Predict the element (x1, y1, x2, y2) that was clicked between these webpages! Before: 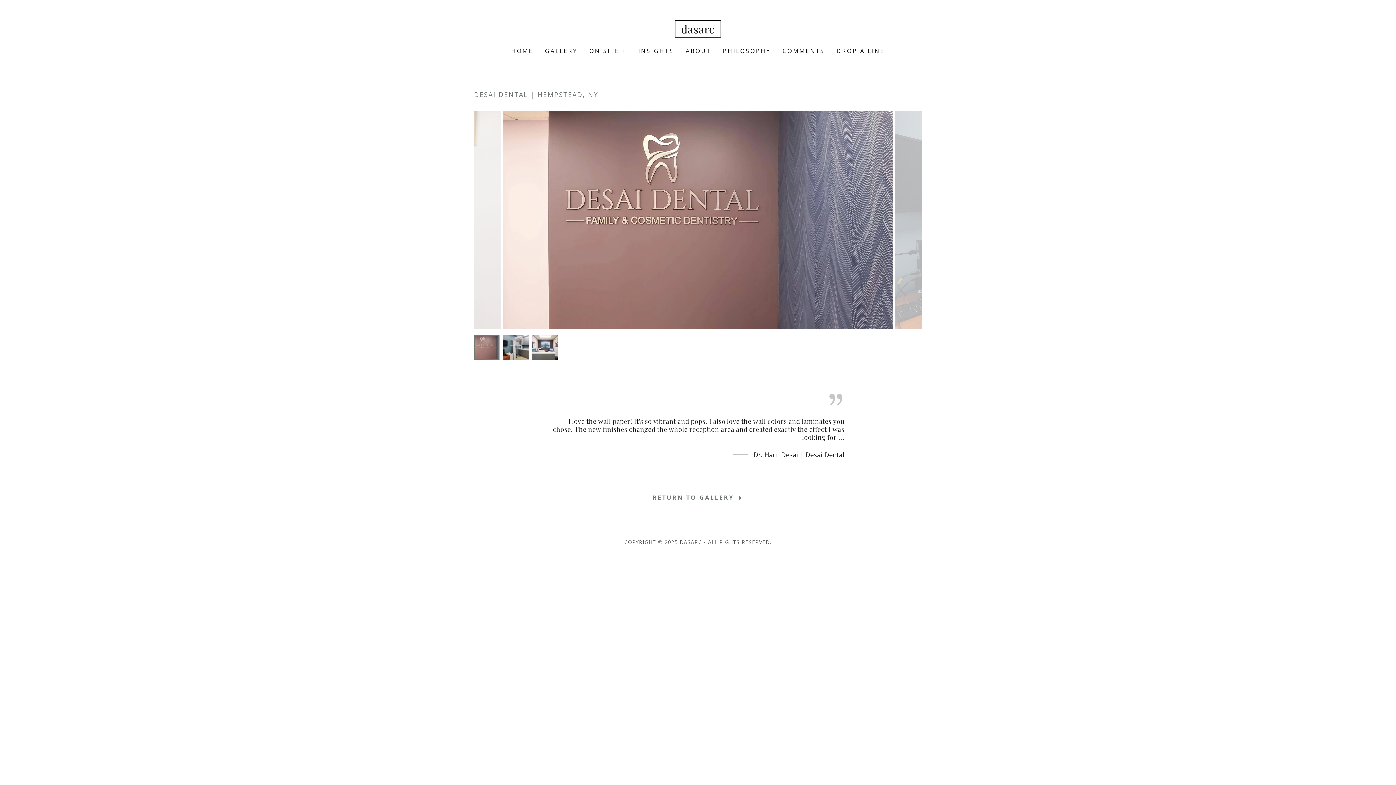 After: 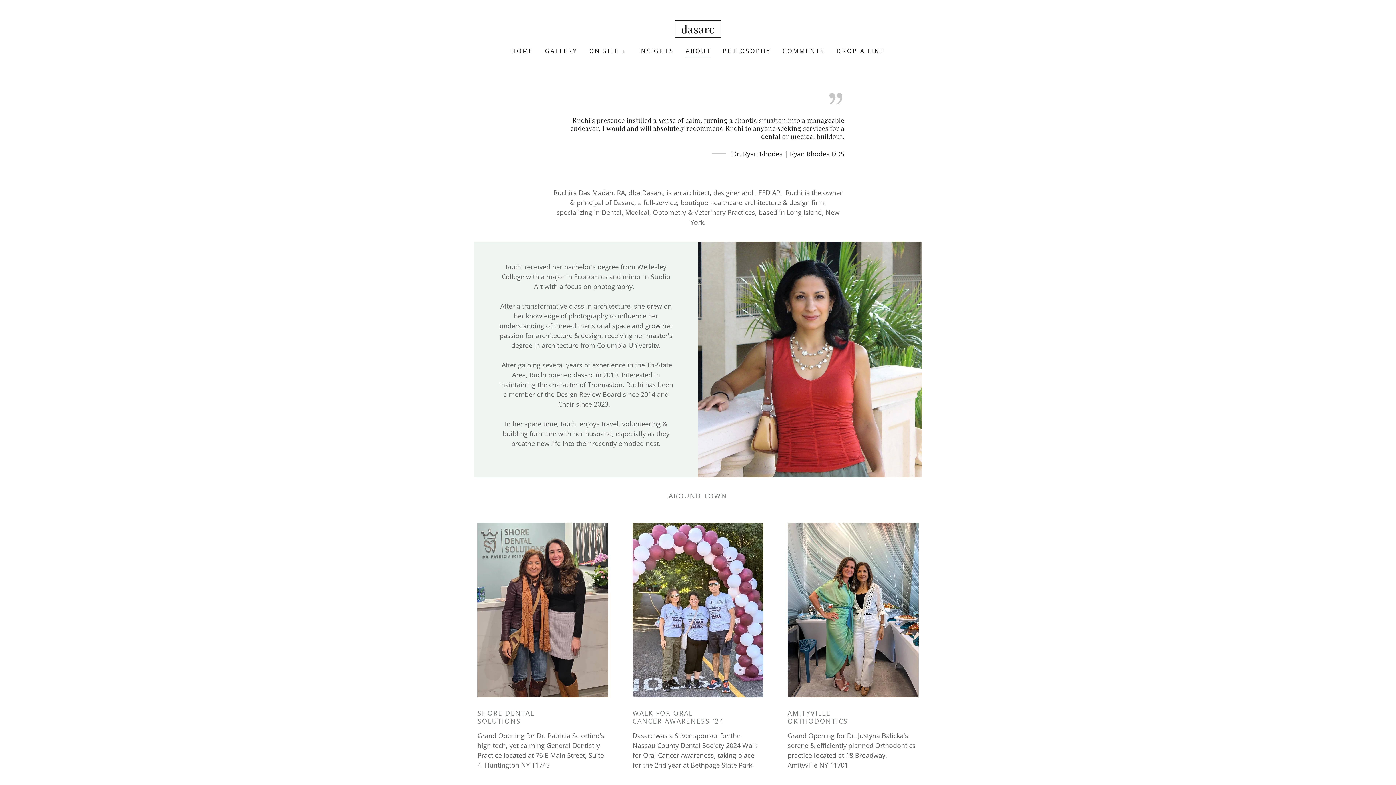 Action: label: ABOUT bbox: (683, 44, 713, 57)